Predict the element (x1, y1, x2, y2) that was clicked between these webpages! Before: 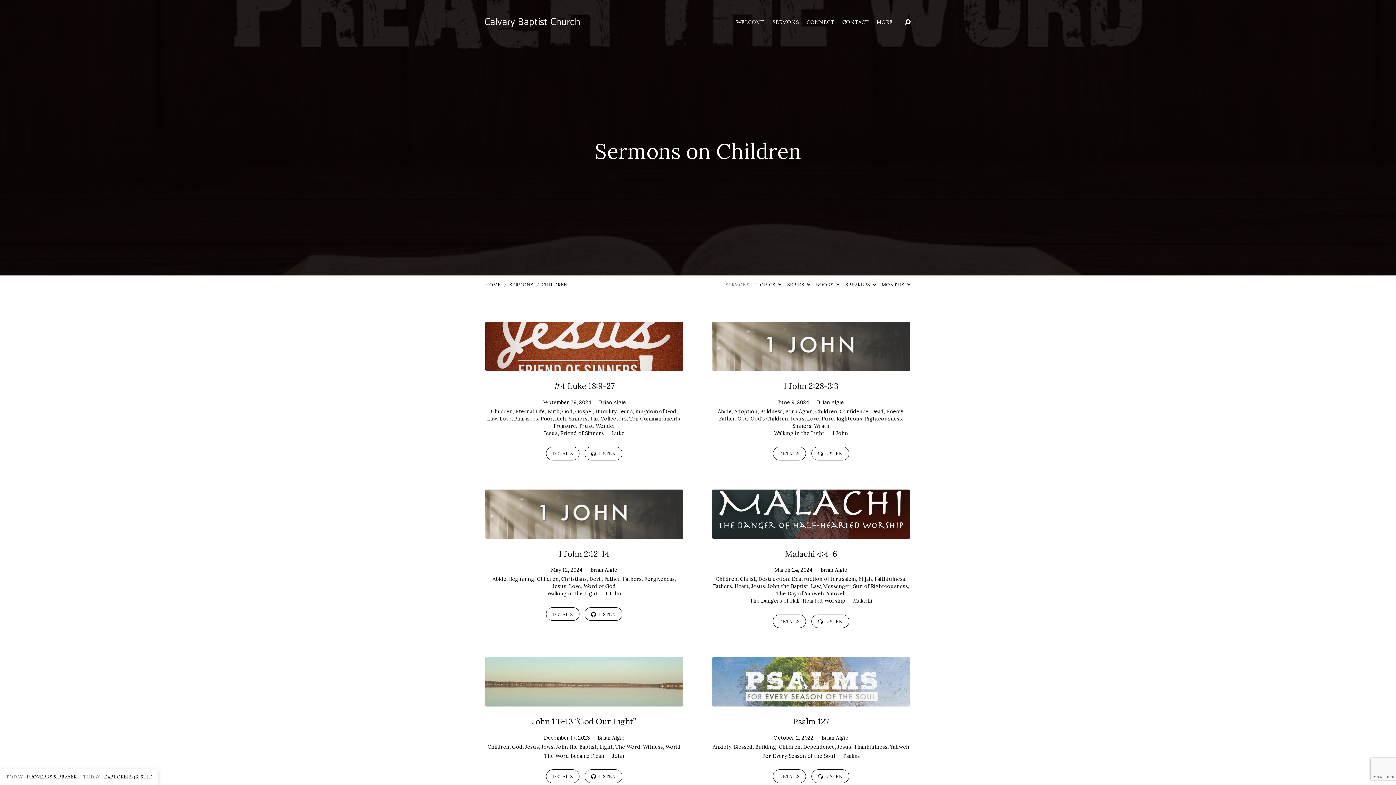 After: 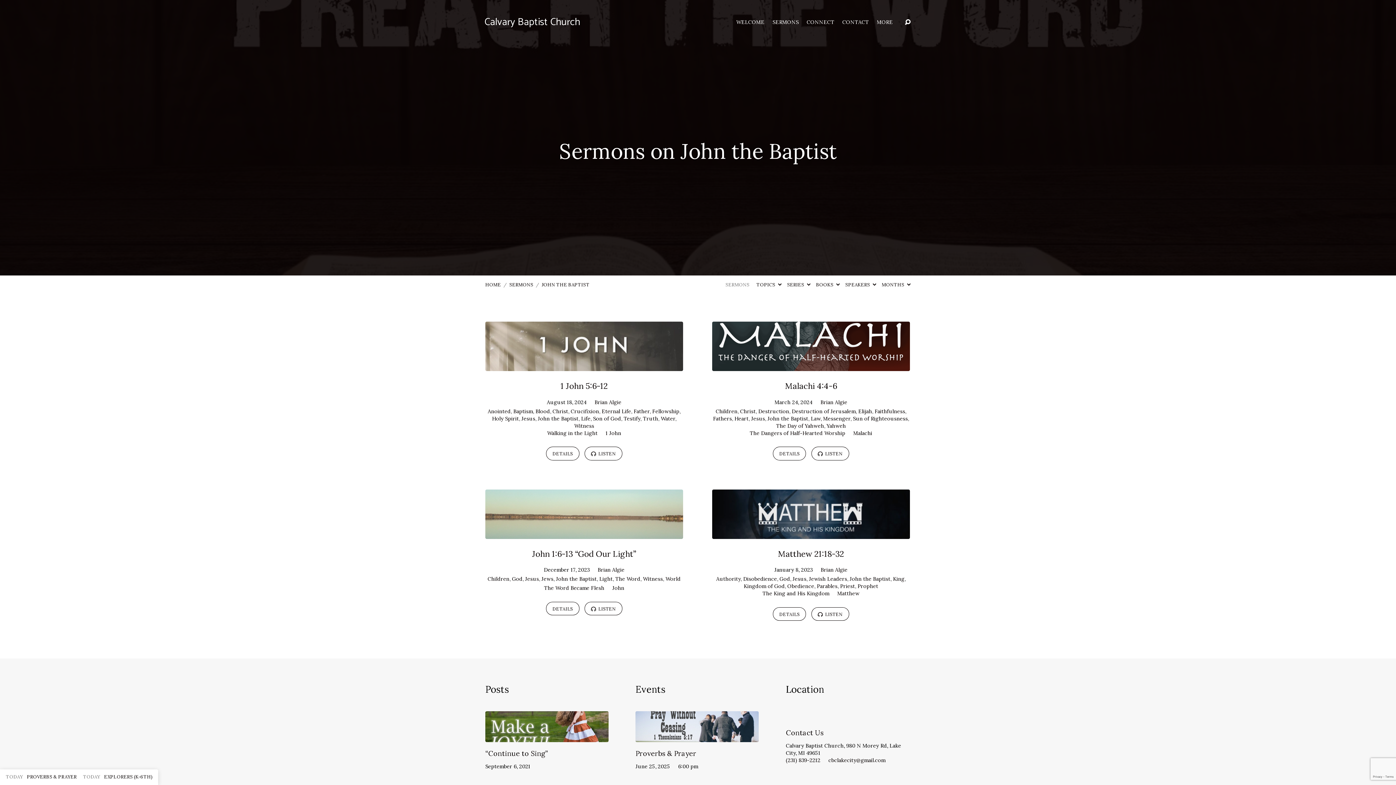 Action: label: John the Baptist bbox: (767, 583, 808, 589)